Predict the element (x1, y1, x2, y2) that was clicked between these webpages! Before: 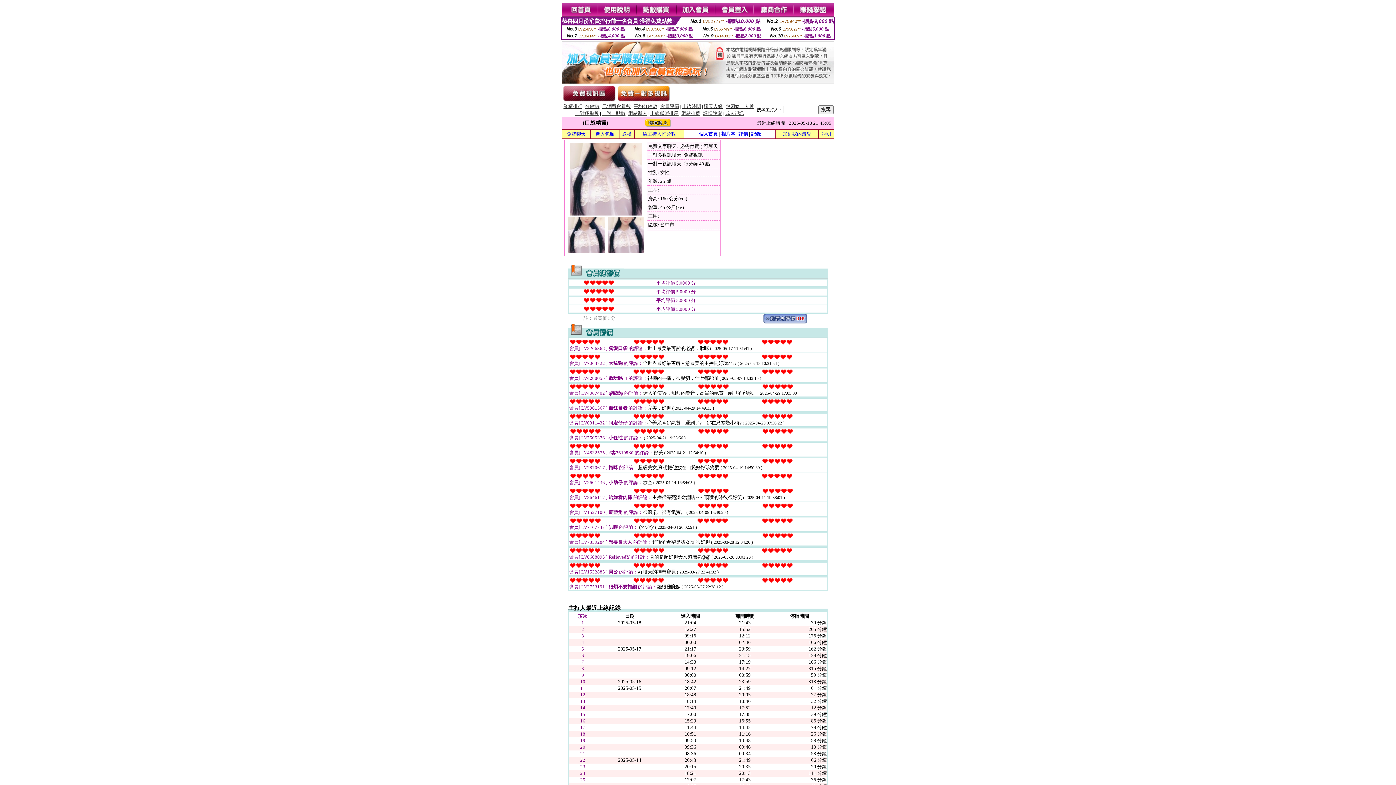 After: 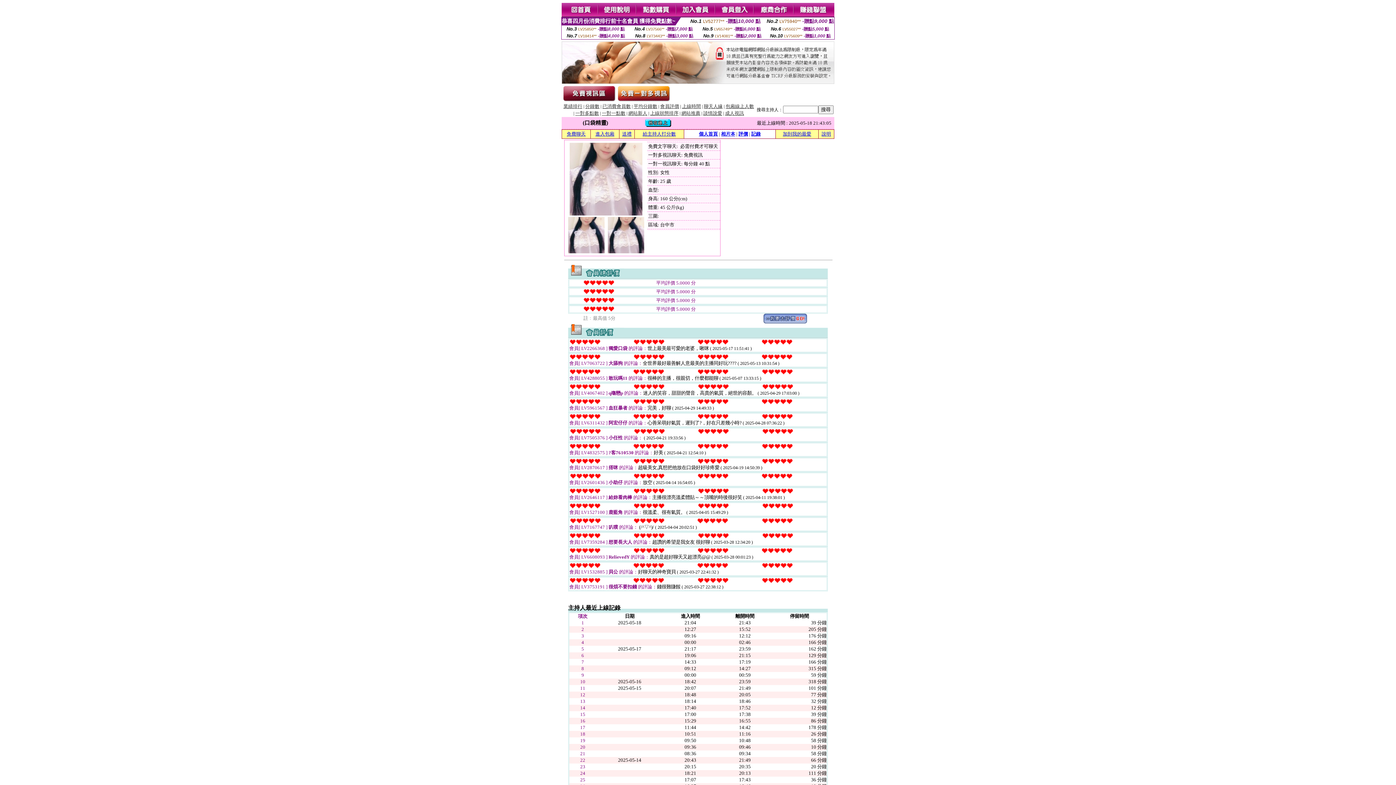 Action: bbox: (763, 318, 807, 324)